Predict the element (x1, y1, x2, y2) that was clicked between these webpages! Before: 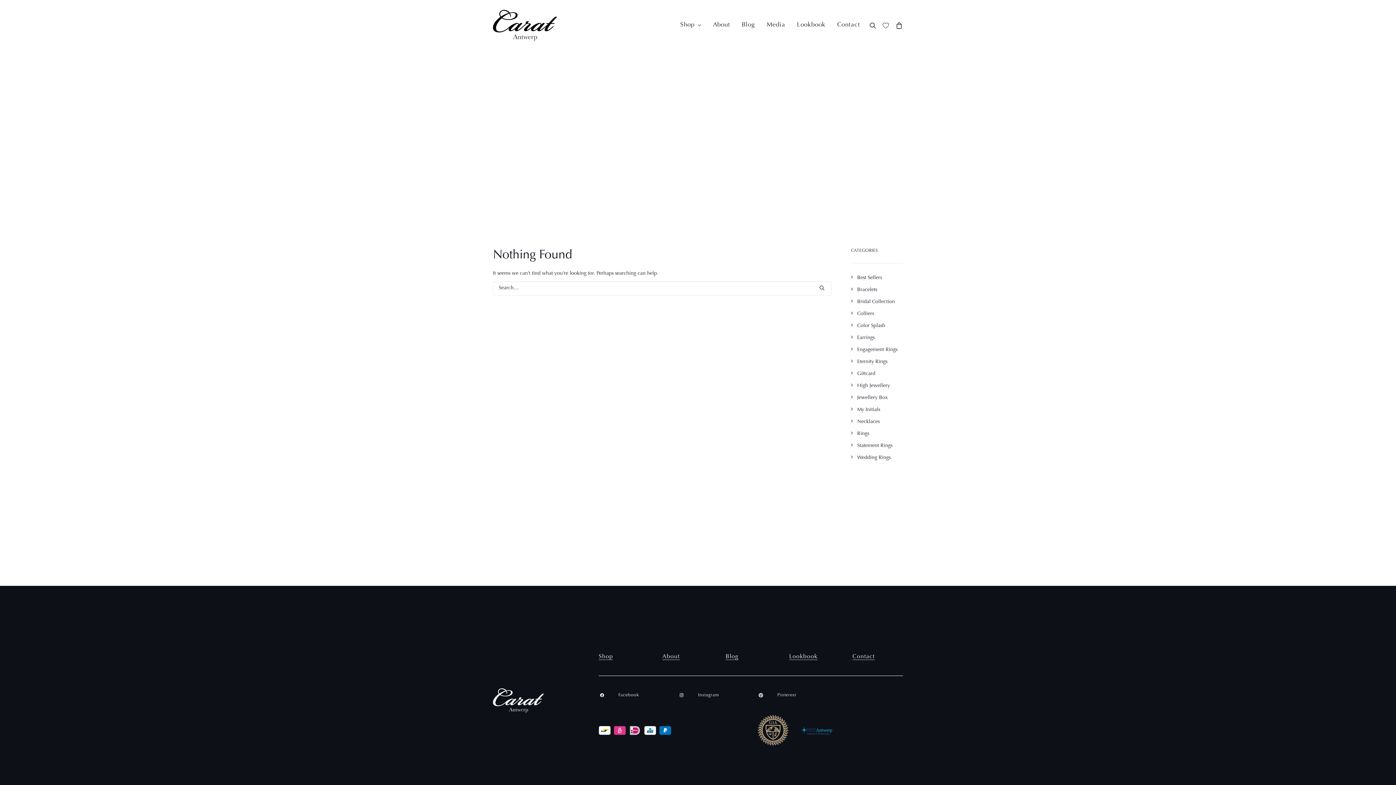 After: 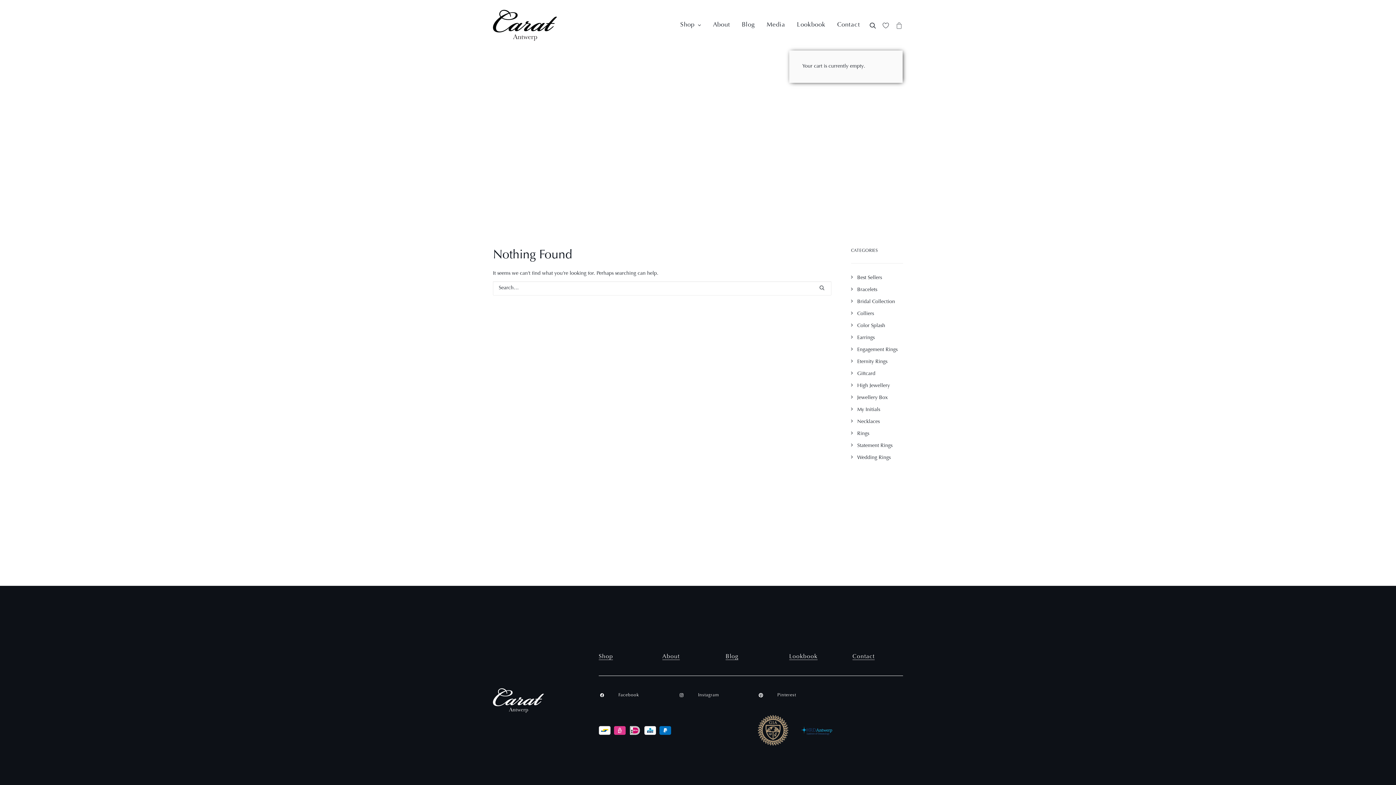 Action: bbox: (892, 0, 903, 50)